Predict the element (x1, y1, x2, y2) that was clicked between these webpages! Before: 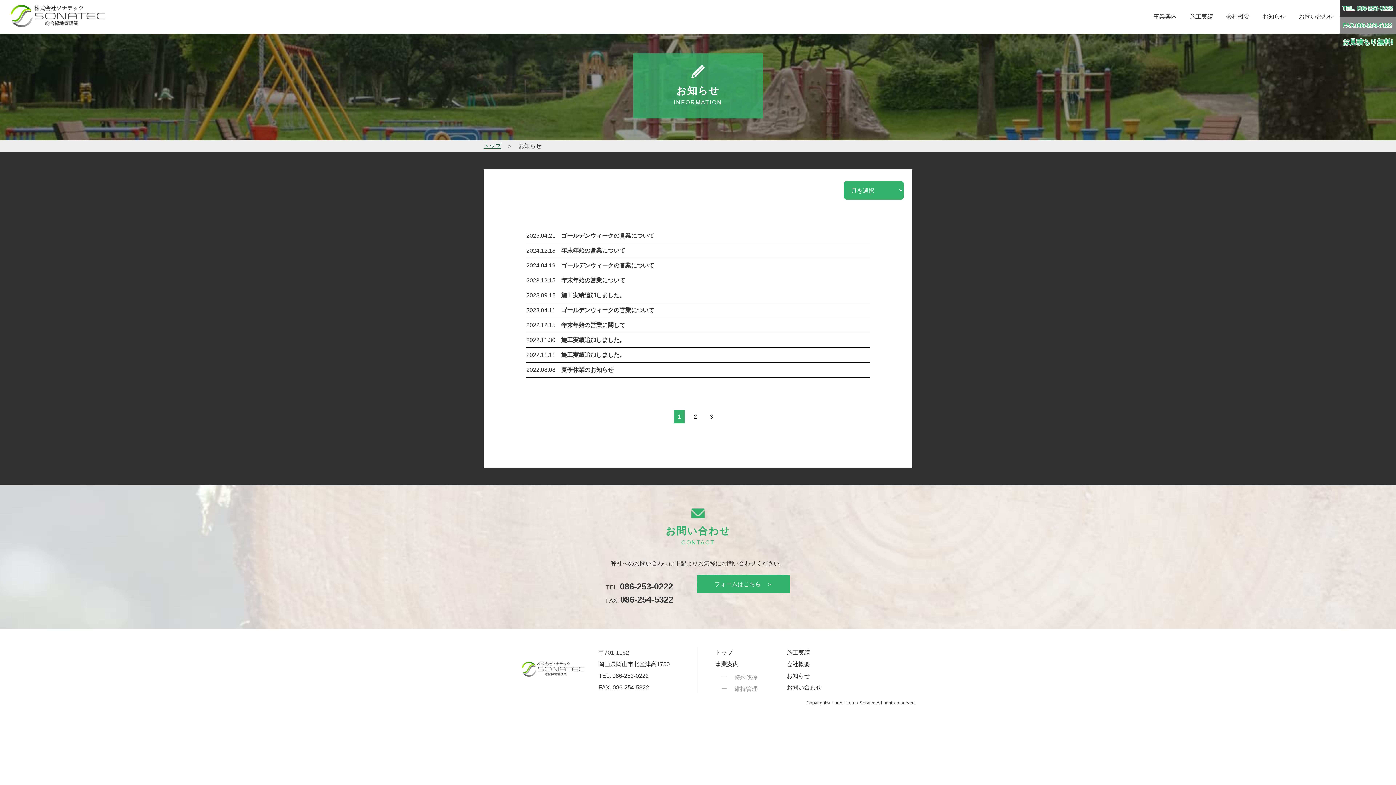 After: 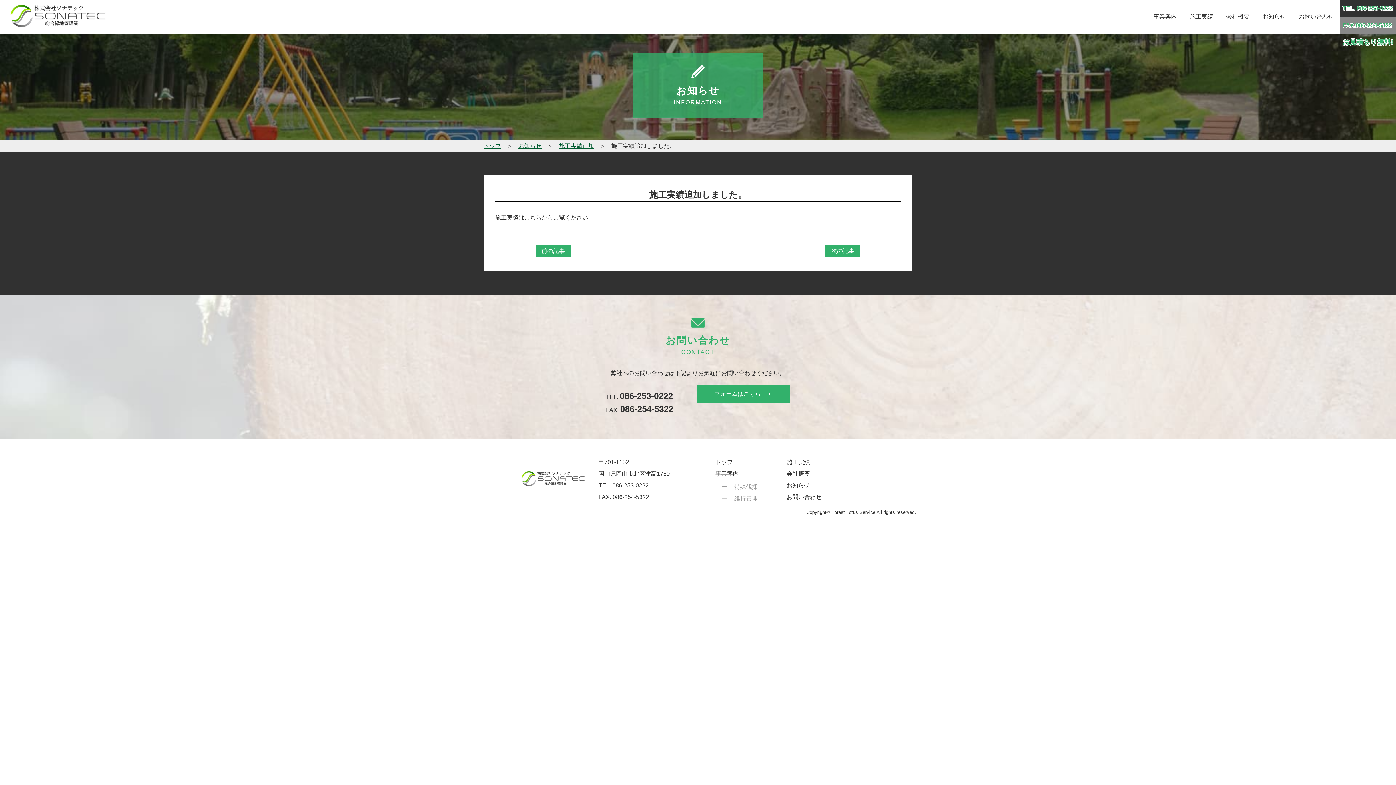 Action: bbox: (561, 336, 625, 344) label: 施工実績追加しました。